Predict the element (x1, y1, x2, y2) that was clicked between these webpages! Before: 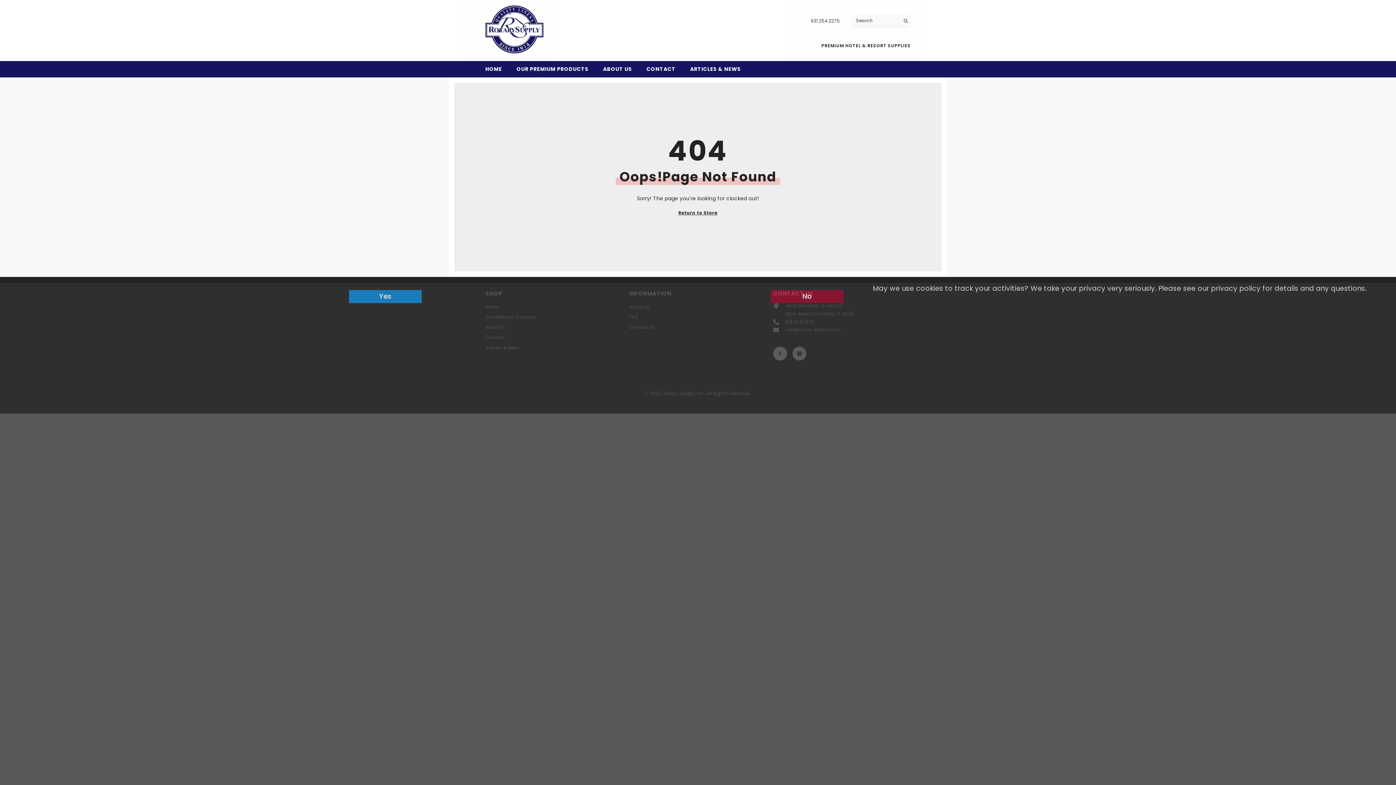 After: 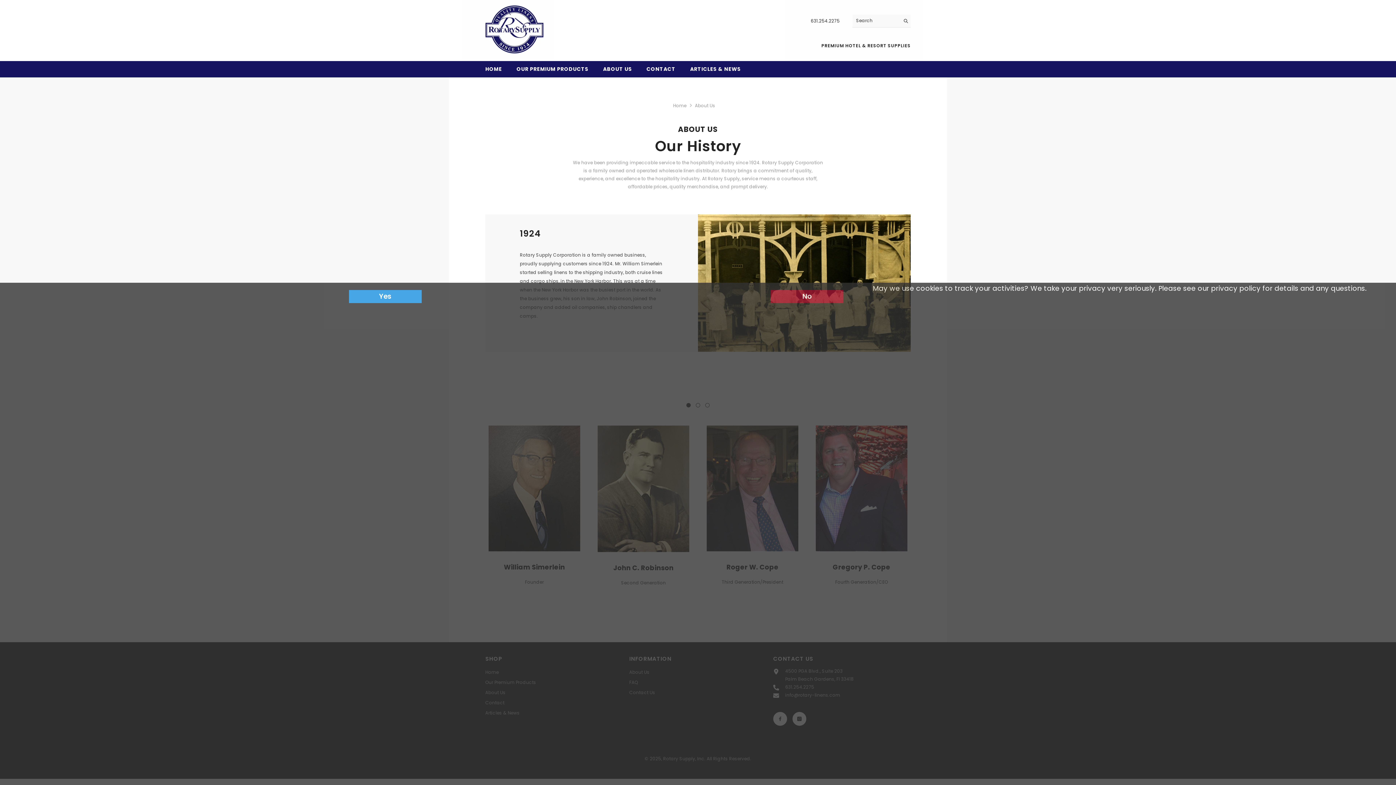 Action: bbox: (595, 64, 639, 77) label: ABOUT US